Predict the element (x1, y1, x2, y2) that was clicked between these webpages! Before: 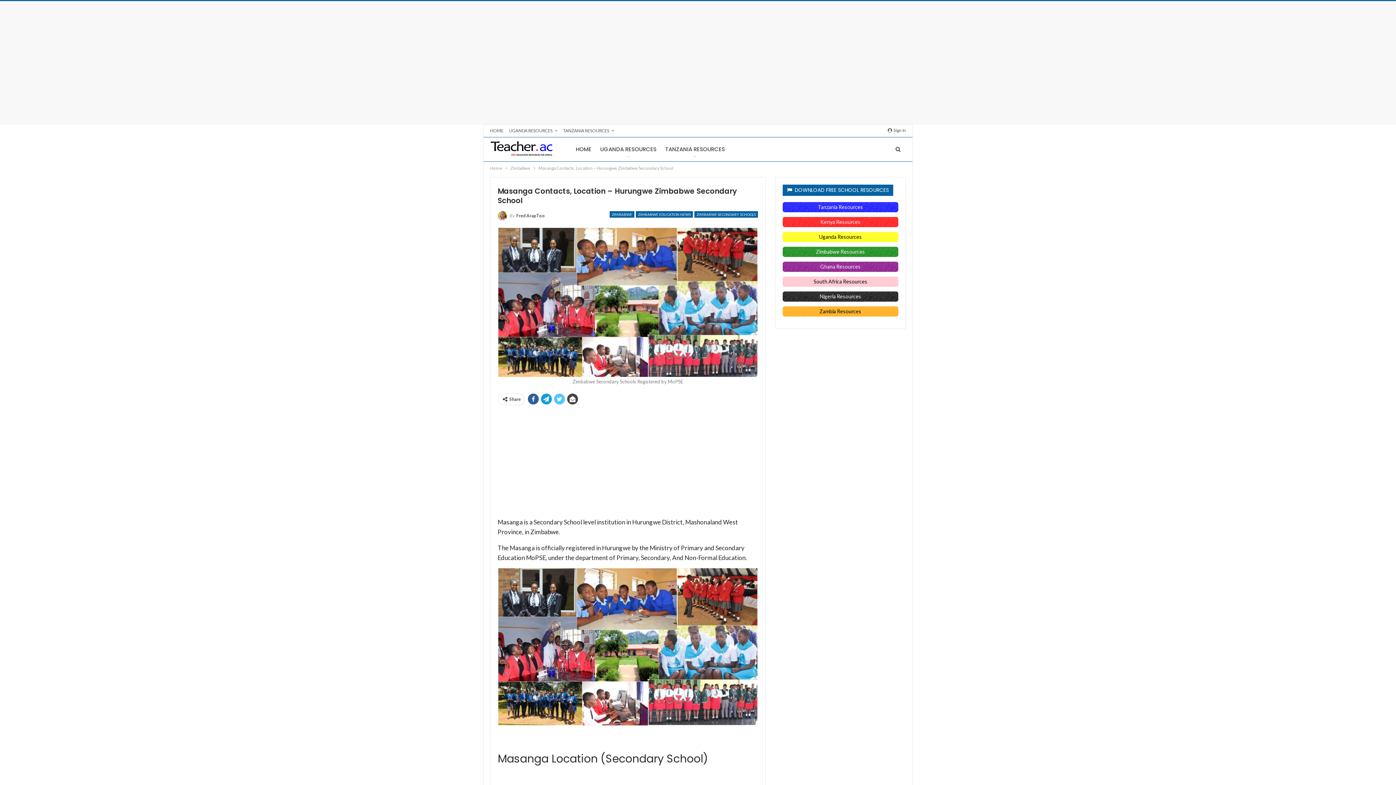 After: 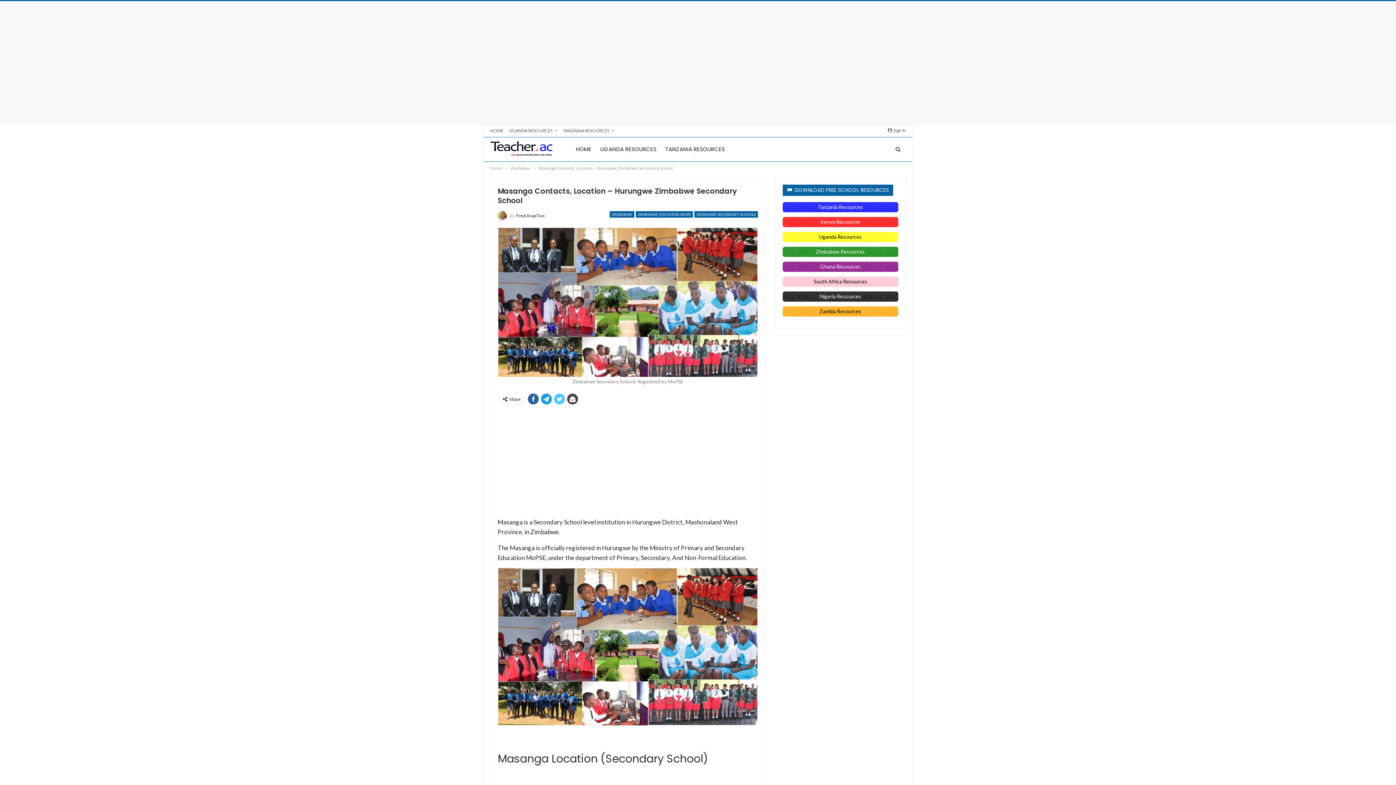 Action: label: Zimbabwe Resources bbox: (782, 246, 898, 257)